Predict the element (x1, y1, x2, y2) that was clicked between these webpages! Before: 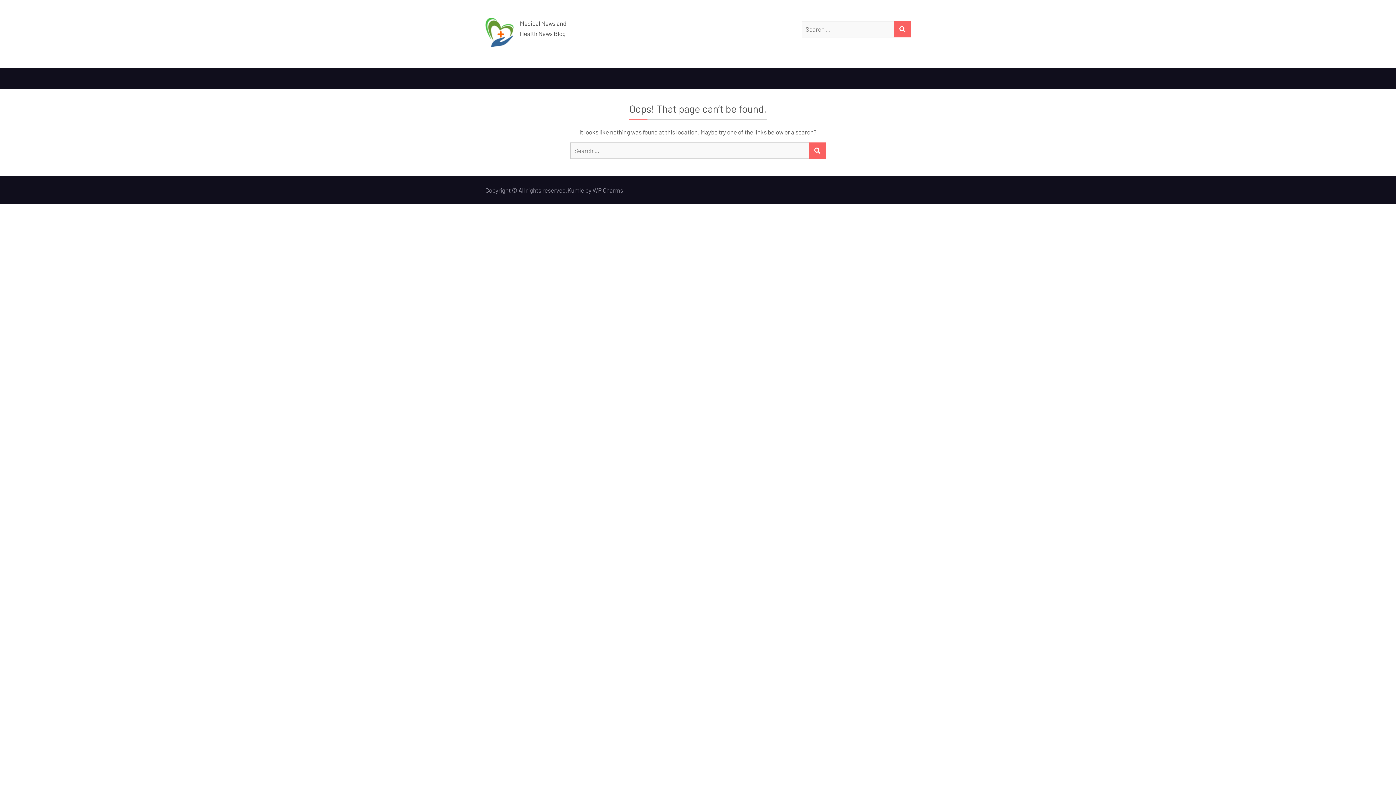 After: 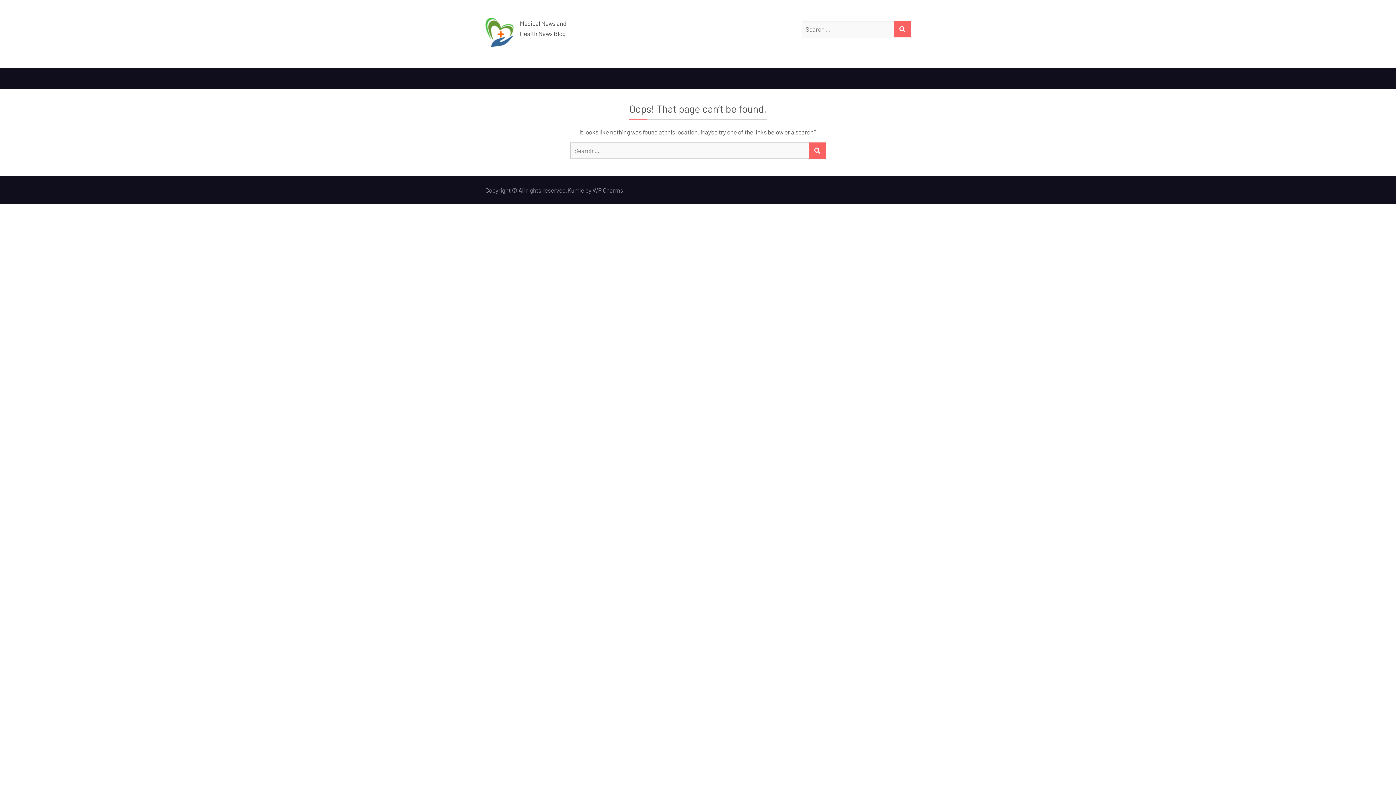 Action: bbox: (592, 186, 623, 193) label: WP Charms